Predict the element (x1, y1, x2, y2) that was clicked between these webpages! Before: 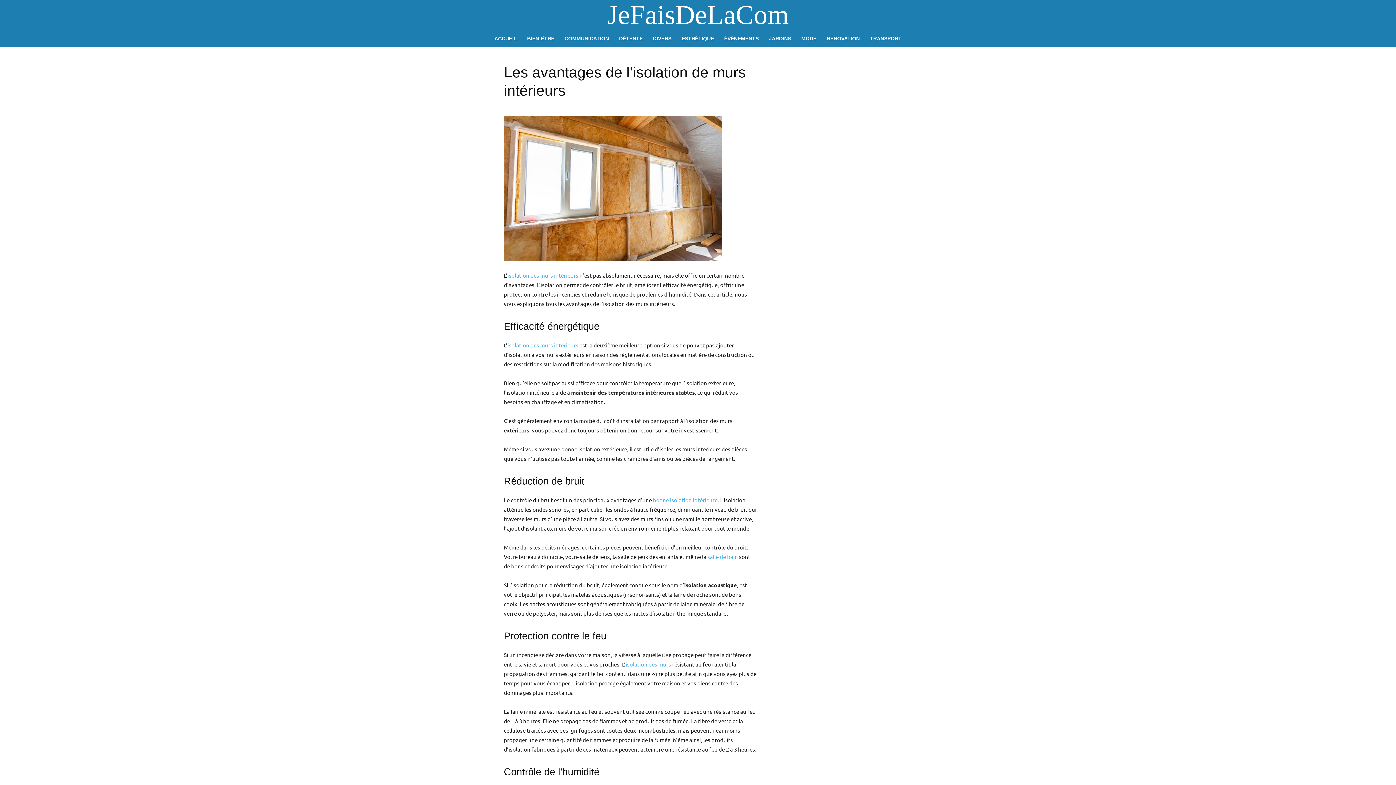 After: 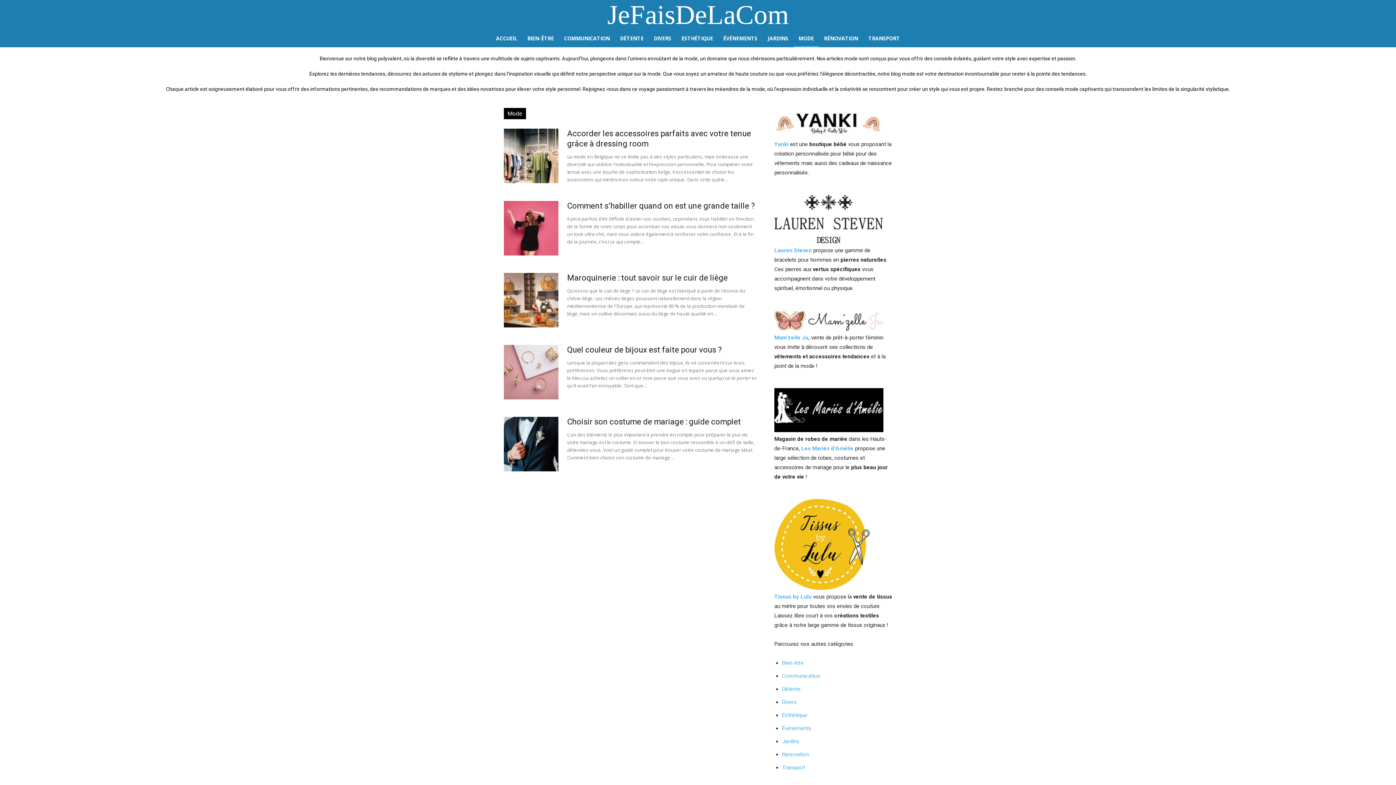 Action: bbox: (796, 29, 821, 47) label: MODE